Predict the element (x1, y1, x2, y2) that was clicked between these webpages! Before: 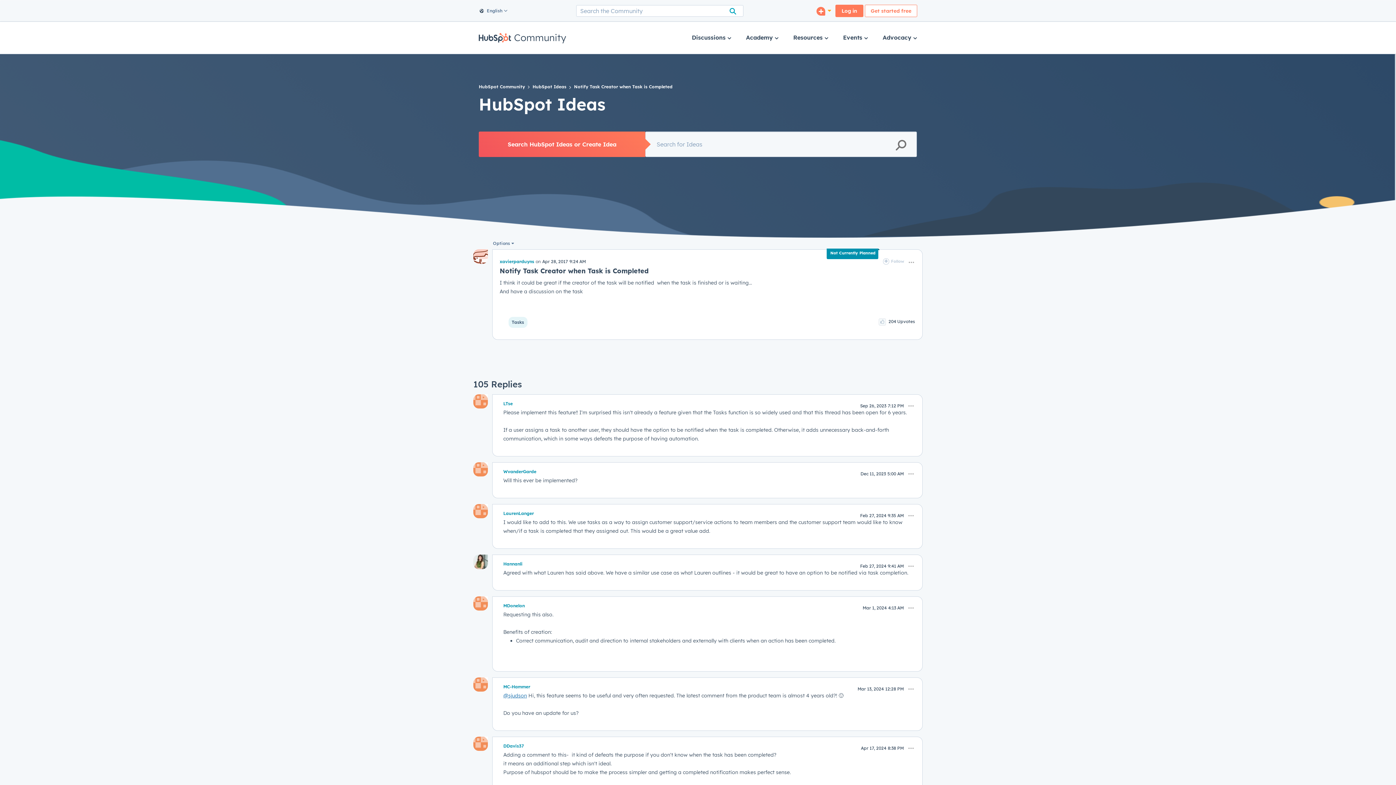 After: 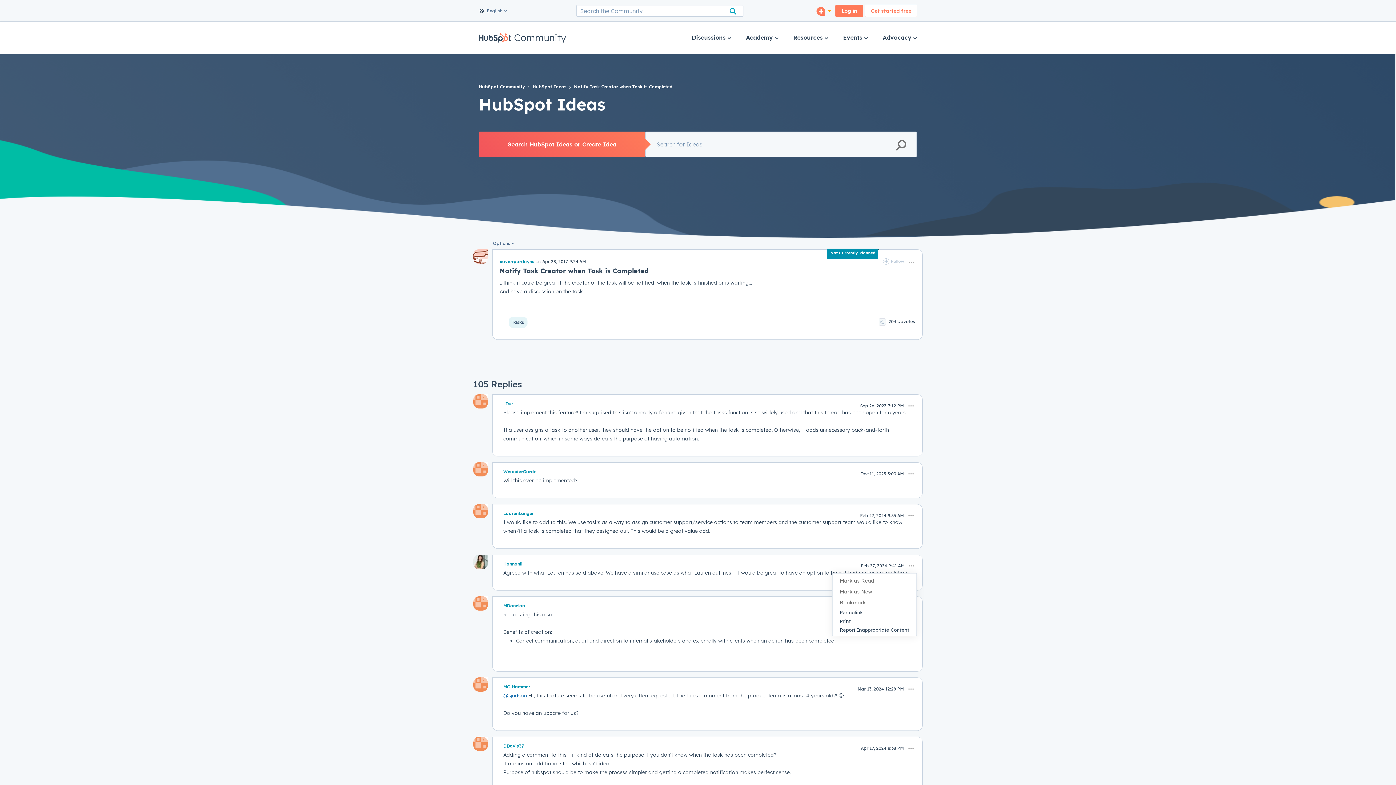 Action: bbox: (905, 560, 917, 572) label: Show comment option menu